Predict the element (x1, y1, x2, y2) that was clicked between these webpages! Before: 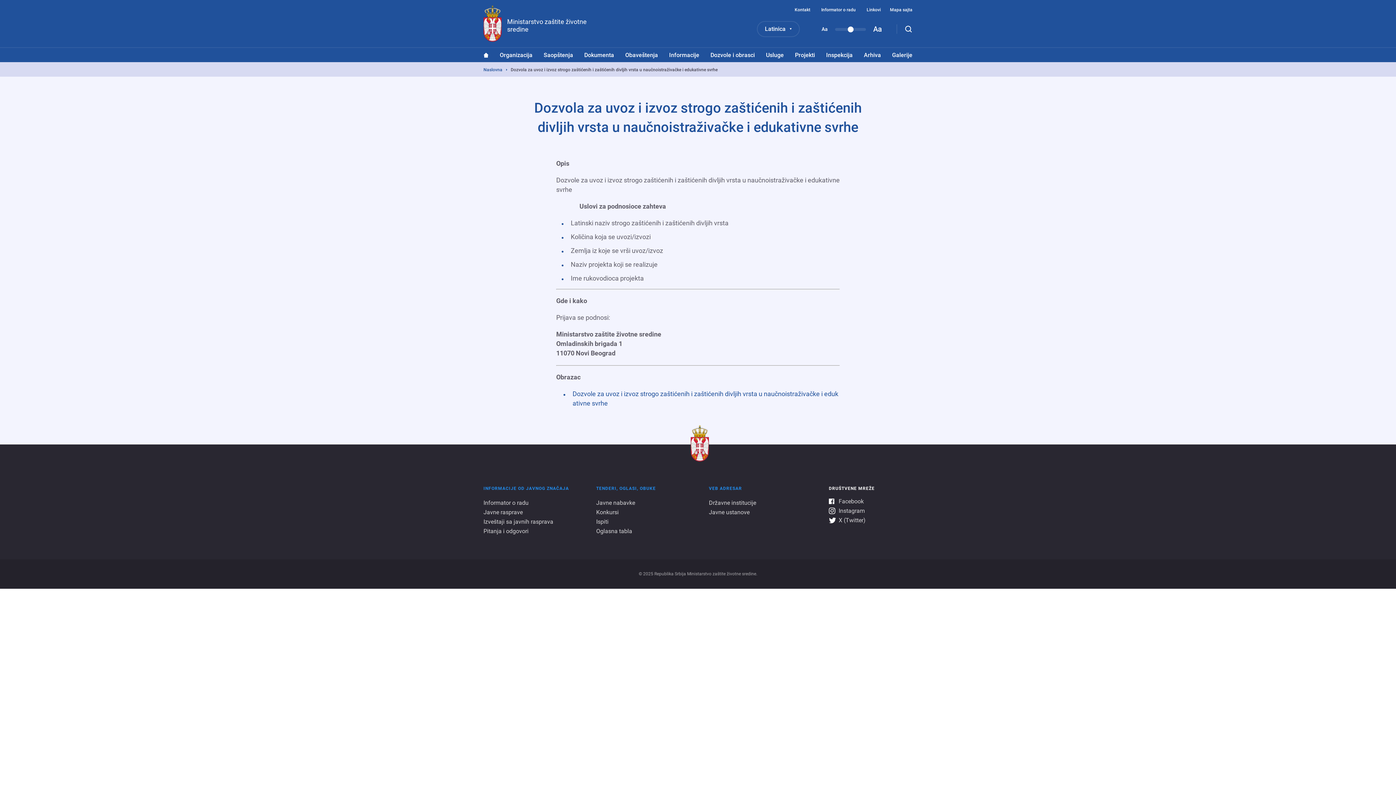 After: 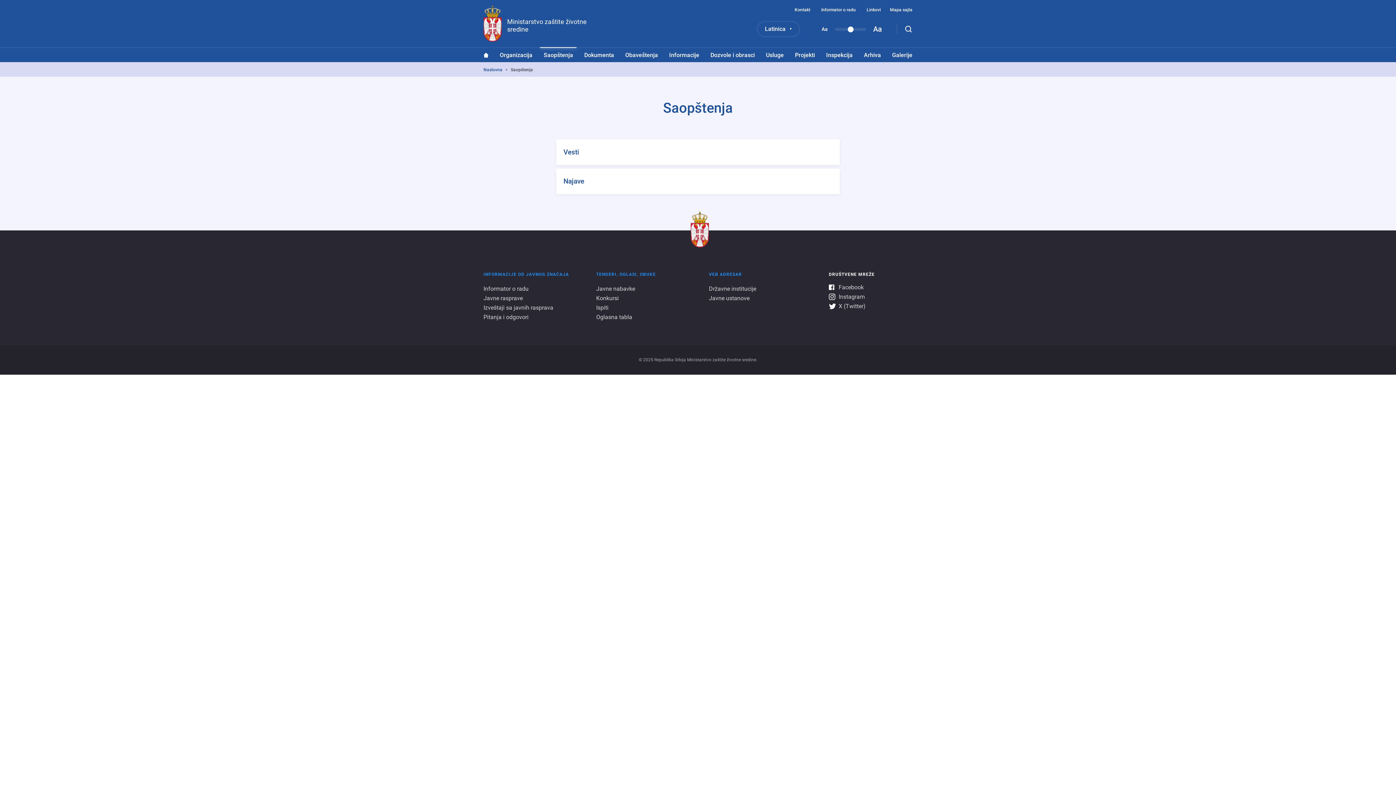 Action: bbox: (540, 48, 576, 62) label: Saopštenja